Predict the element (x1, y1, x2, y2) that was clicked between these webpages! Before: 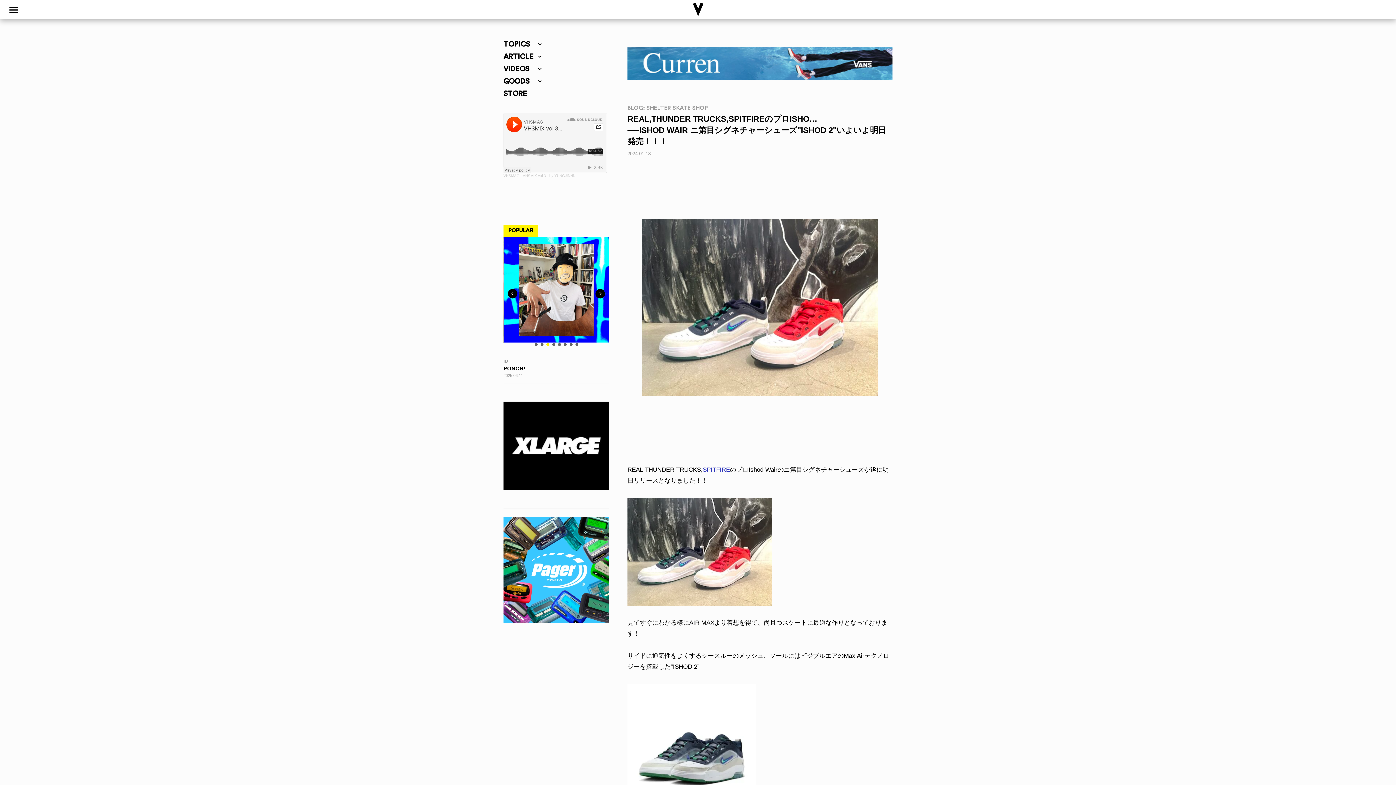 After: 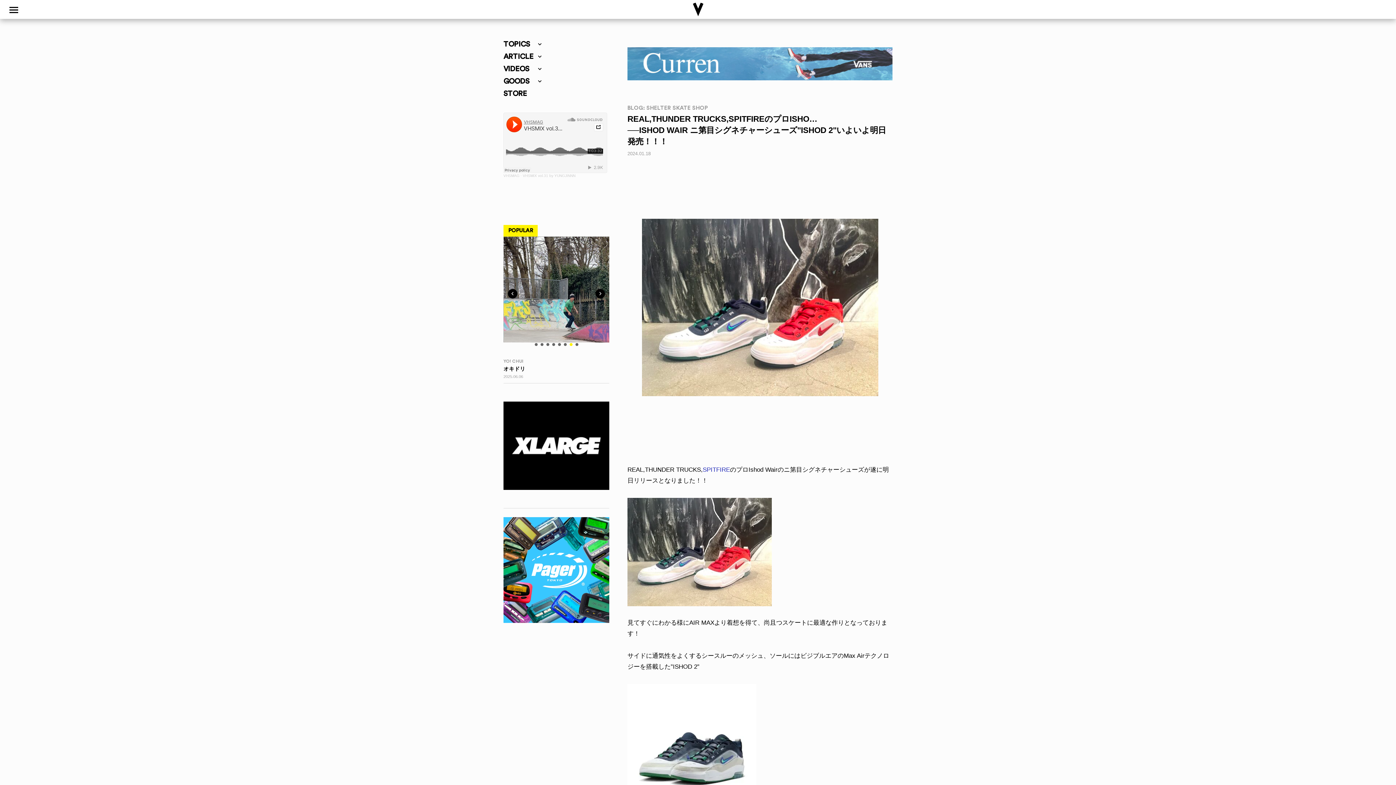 Action: bbox: (627, 73, 892, 80)